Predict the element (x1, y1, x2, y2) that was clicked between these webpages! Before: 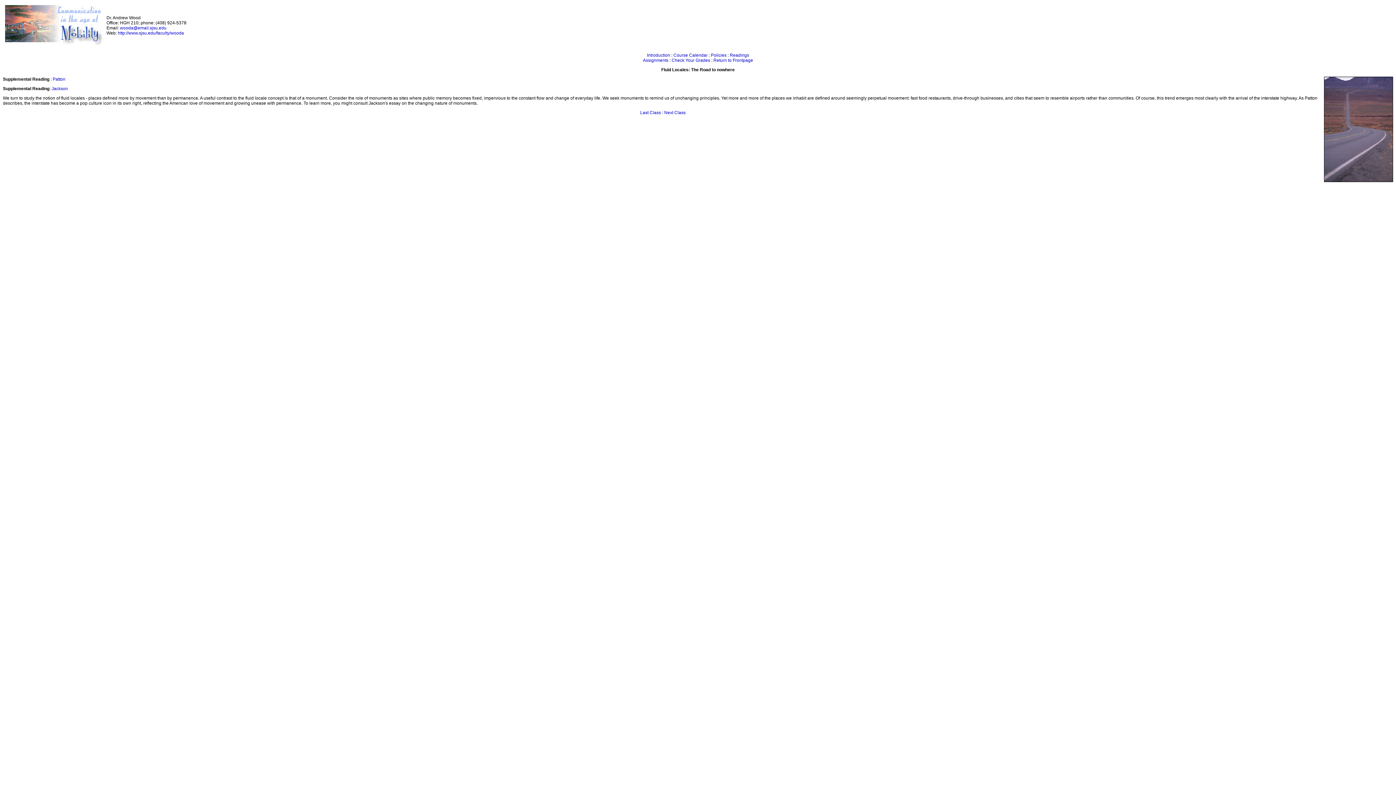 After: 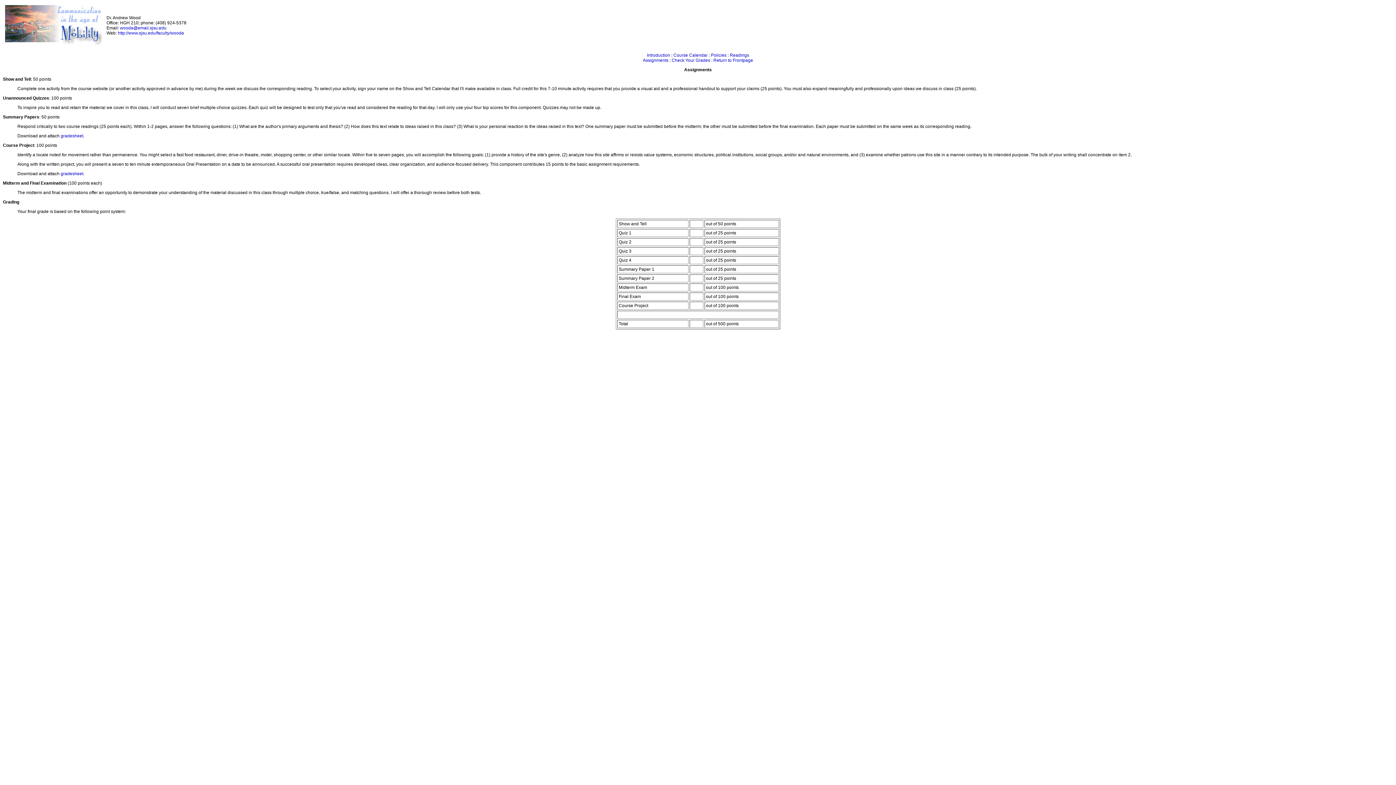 Action: label: 
Assignments bbox: (643, 57, 668, 62)